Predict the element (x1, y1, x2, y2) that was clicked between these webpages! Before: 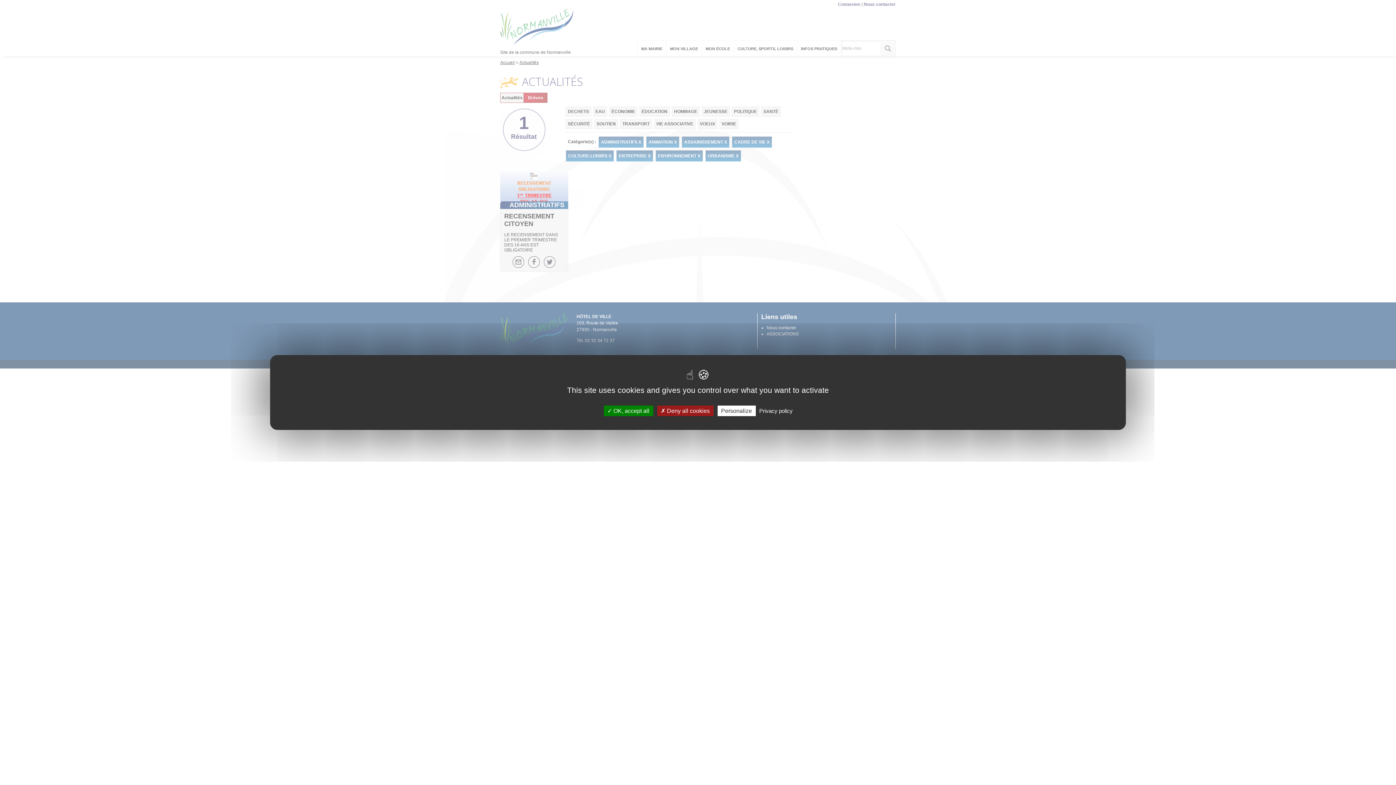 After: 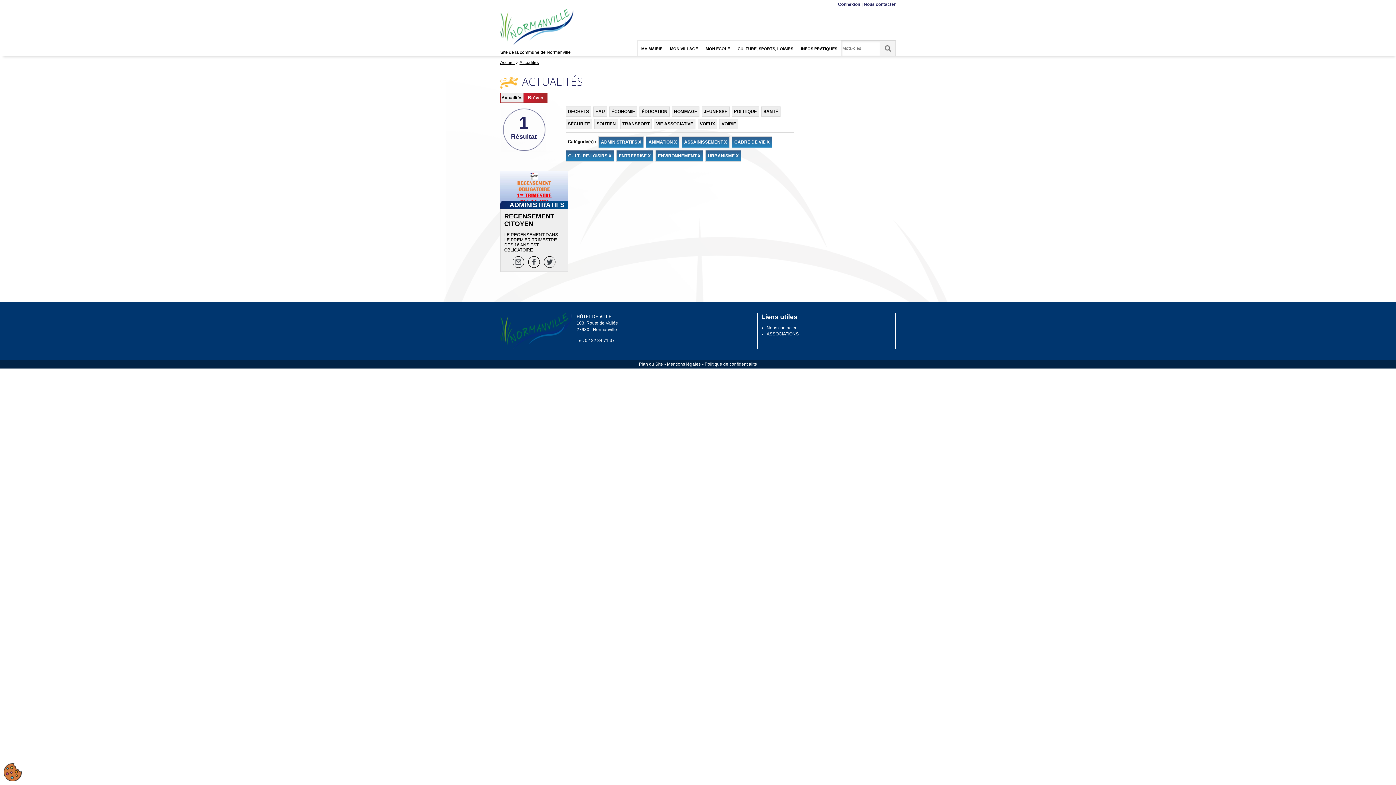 Action: label:  Deny all cookies bbox: (657, 405, 713, 416)